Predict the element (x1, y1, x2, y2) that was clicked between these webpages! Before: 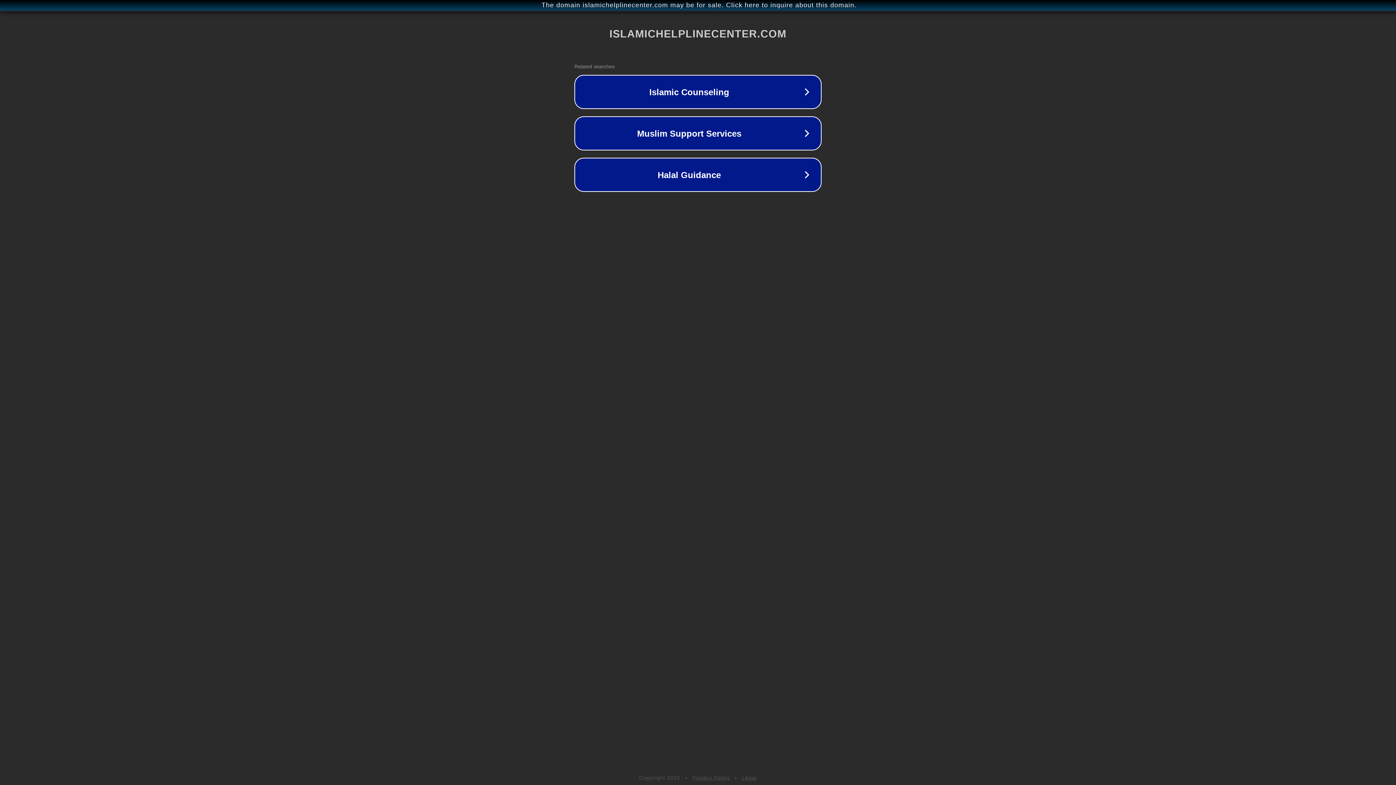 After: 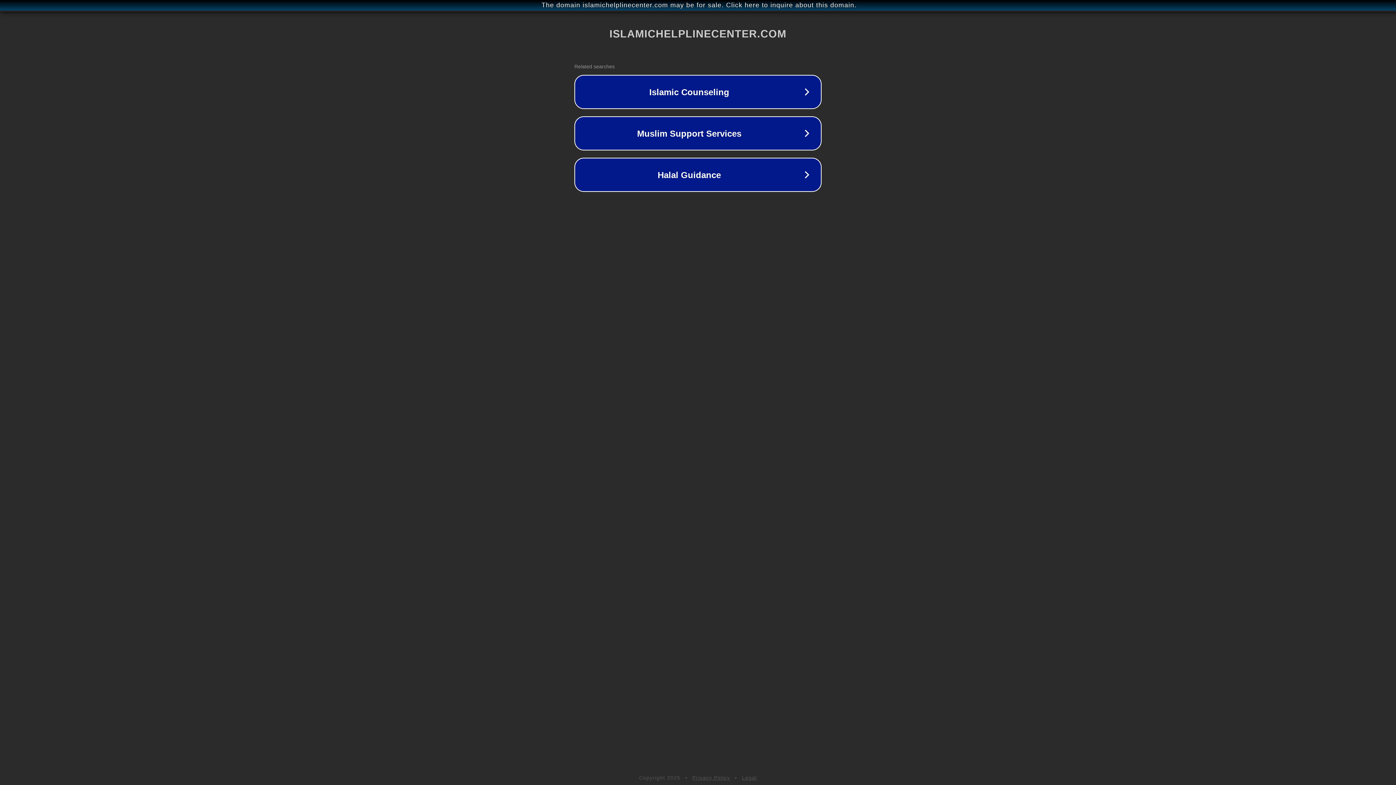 Action: bbox: (692, 775, 730, 781) label: Privacy Policy